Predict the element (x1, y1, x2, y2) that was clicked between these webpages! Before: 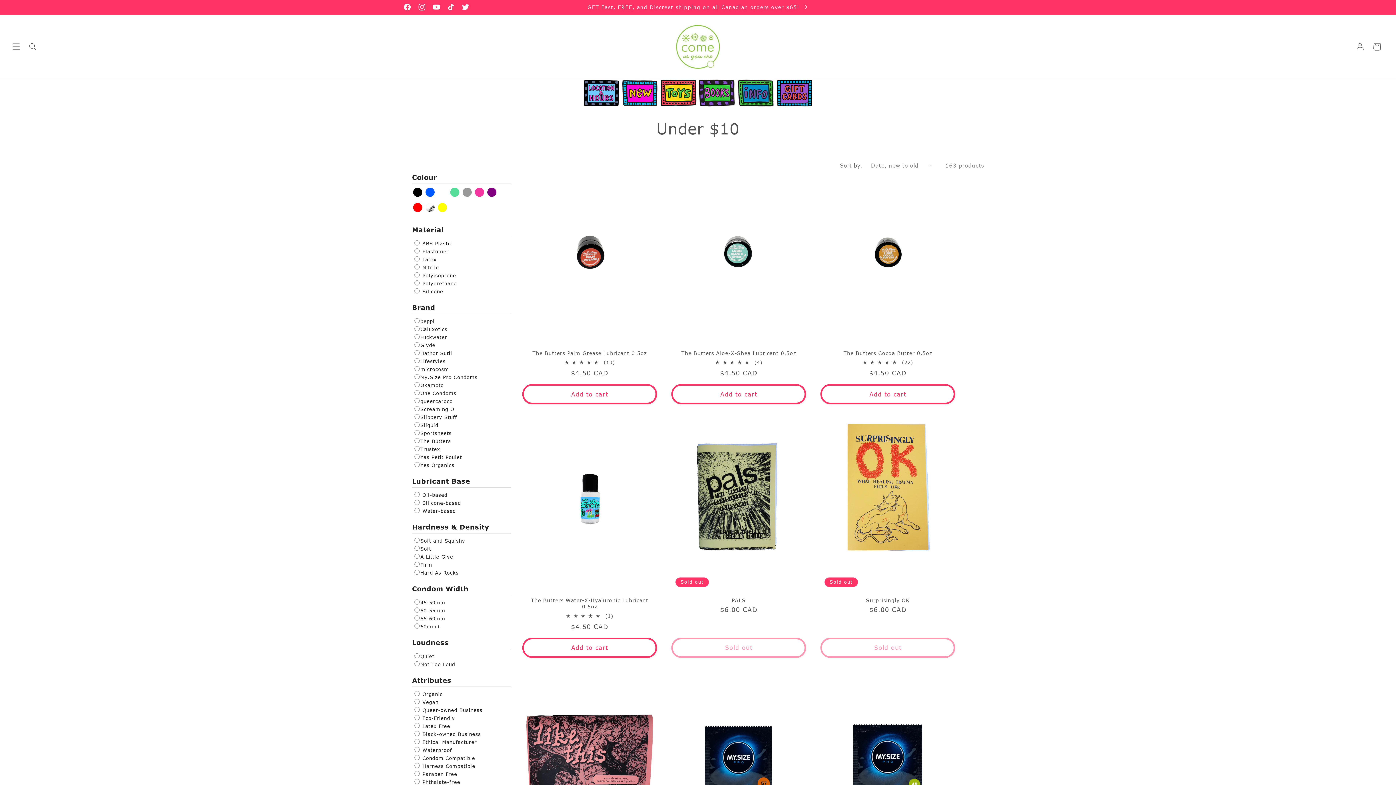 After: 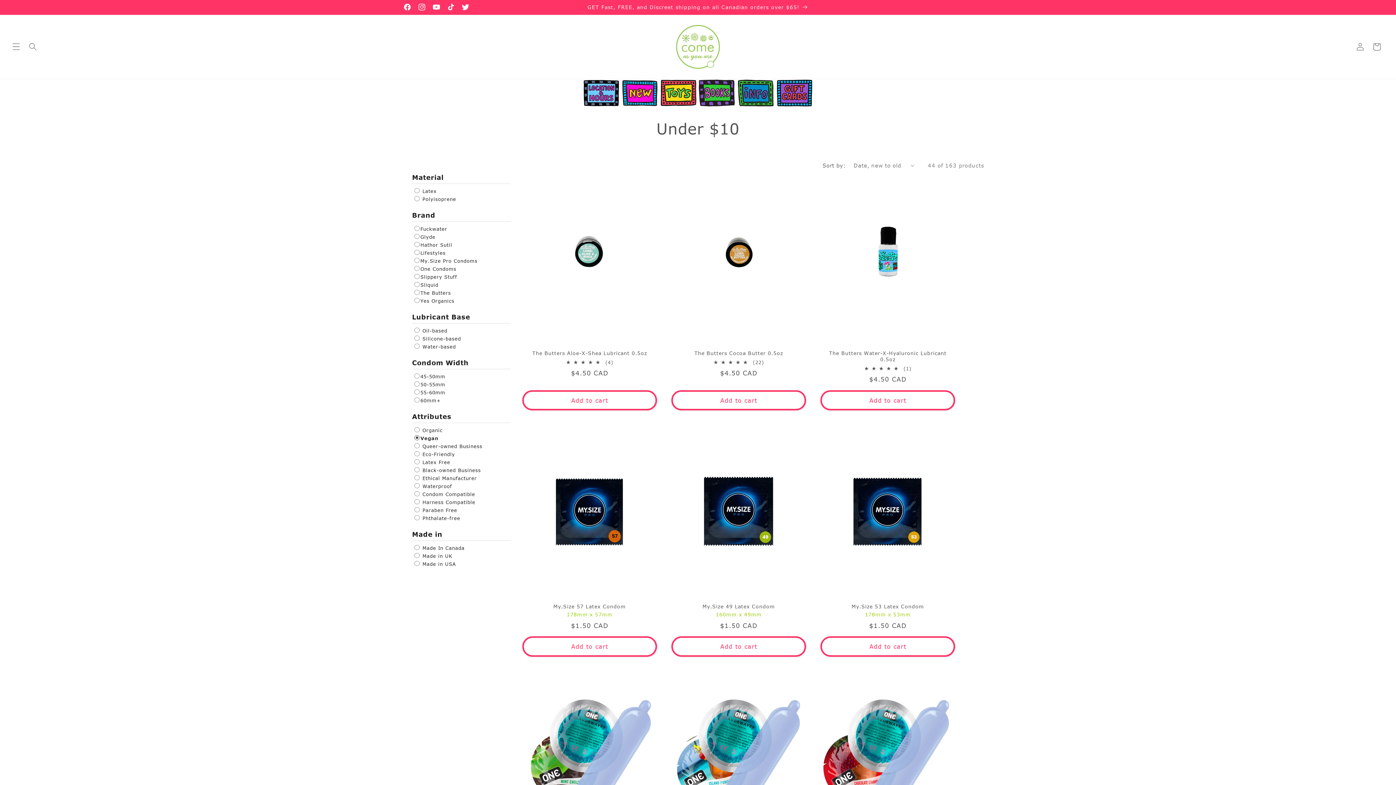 Action: bbox: (414, 698, 438, 706) label:  Vegan